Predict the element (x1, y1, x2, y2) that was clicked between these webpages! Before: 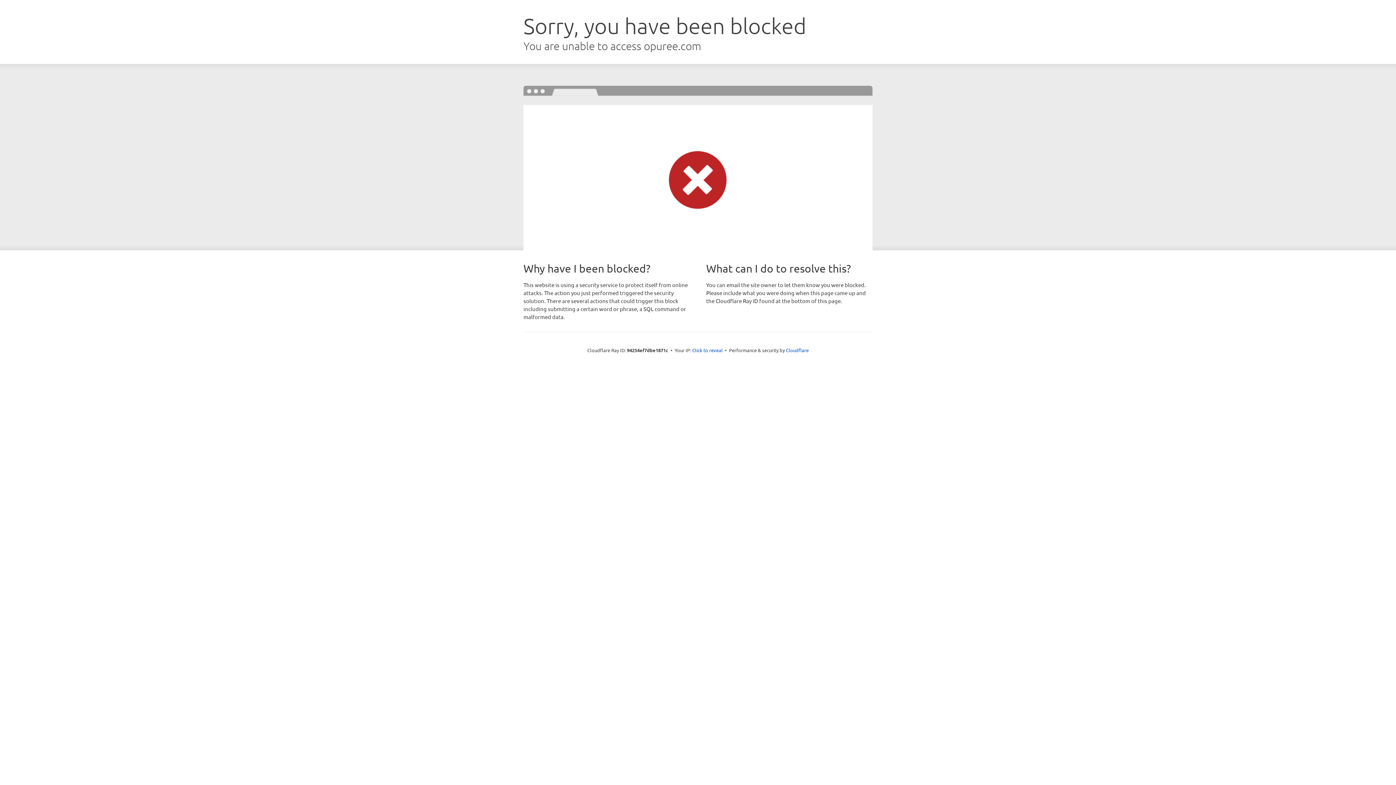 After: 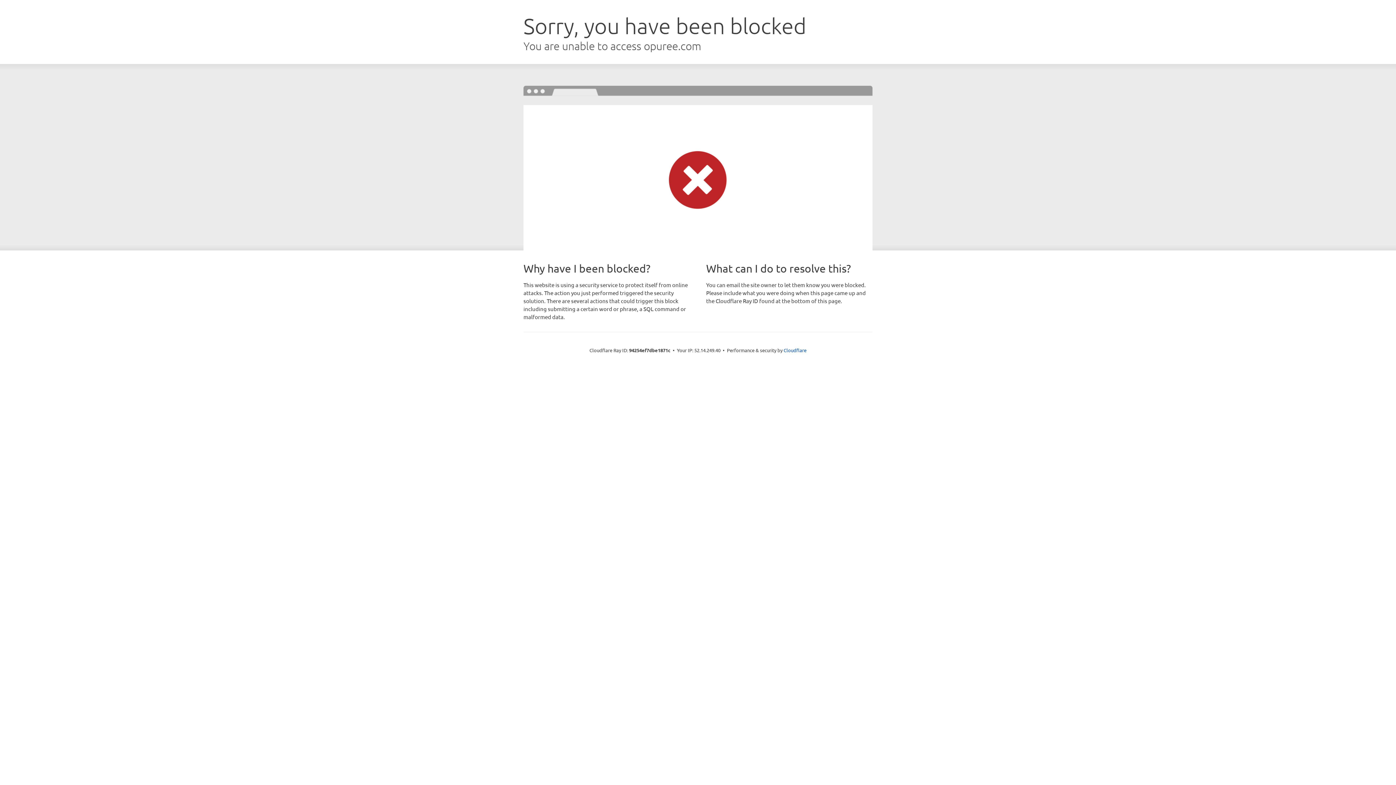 Action: bbox: (692, 346, 722, 353) label: Click to reveal